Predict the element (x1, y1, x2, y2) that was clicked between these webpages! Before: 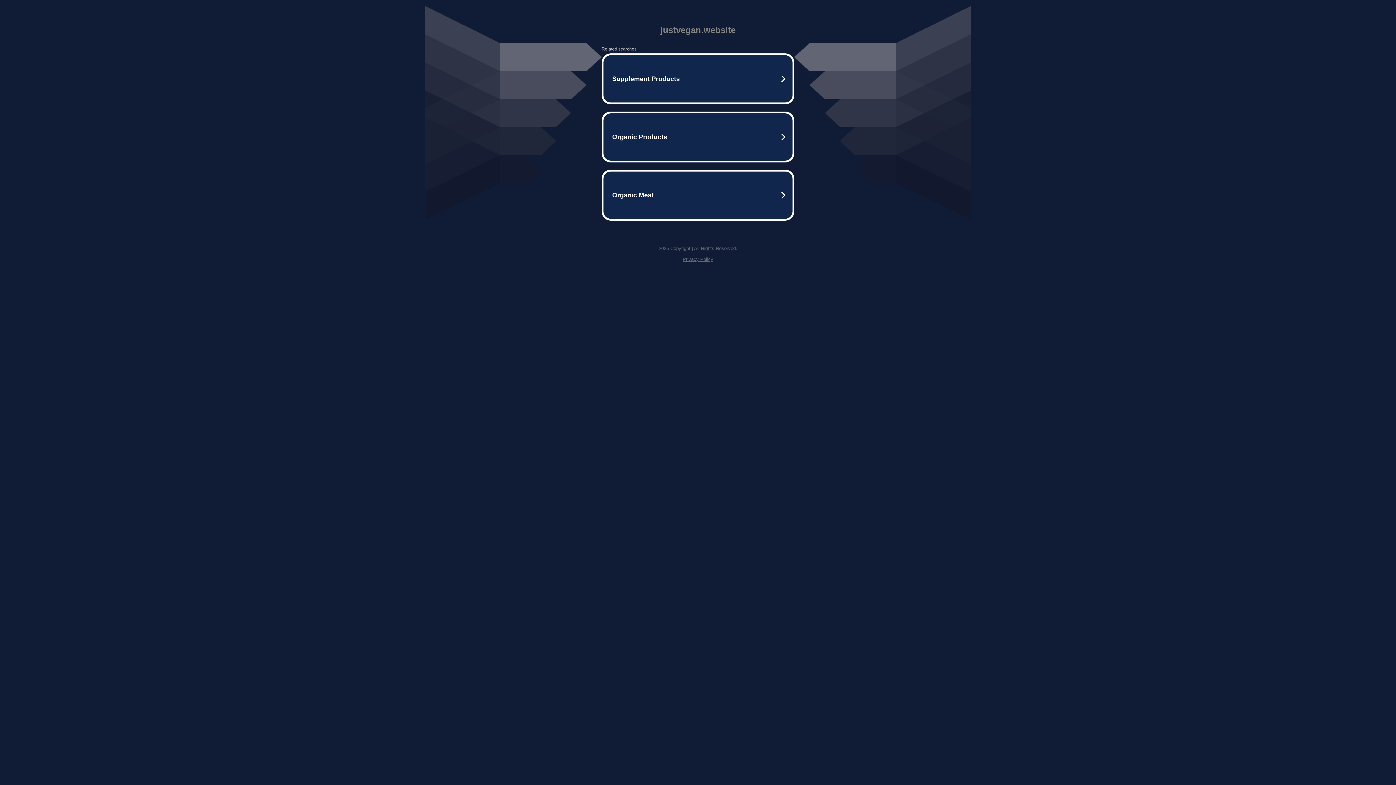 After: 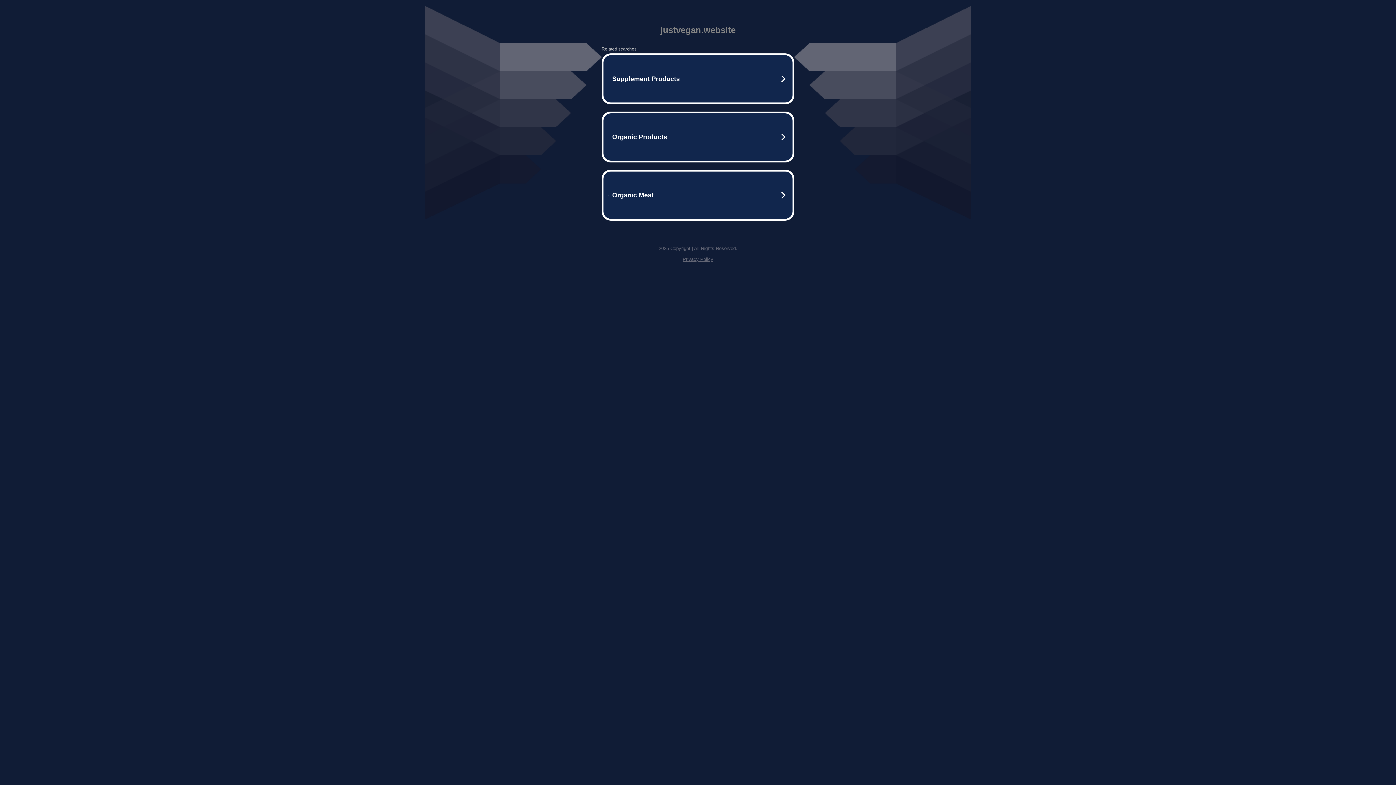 Action: bbox: (682, 256, 713, 262) label: Privacy Policy